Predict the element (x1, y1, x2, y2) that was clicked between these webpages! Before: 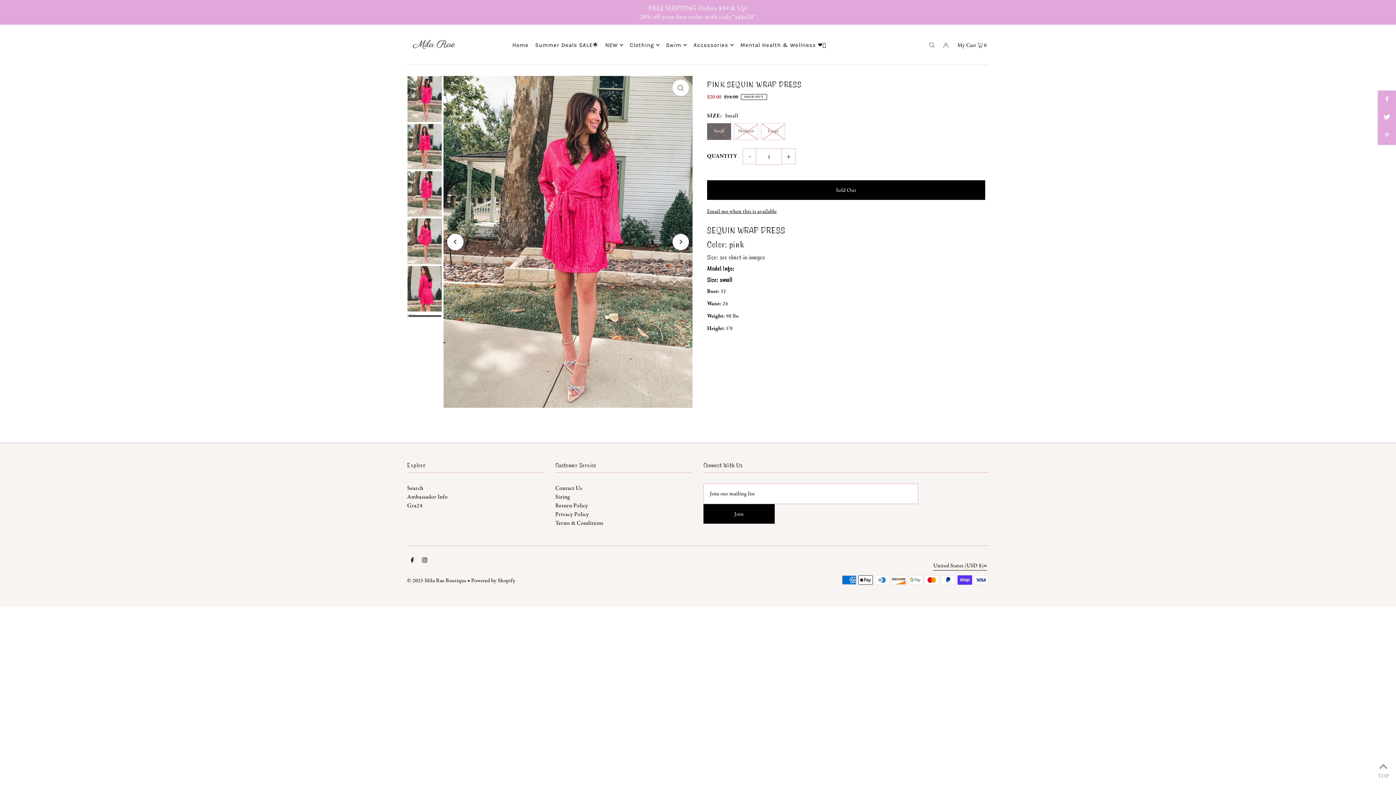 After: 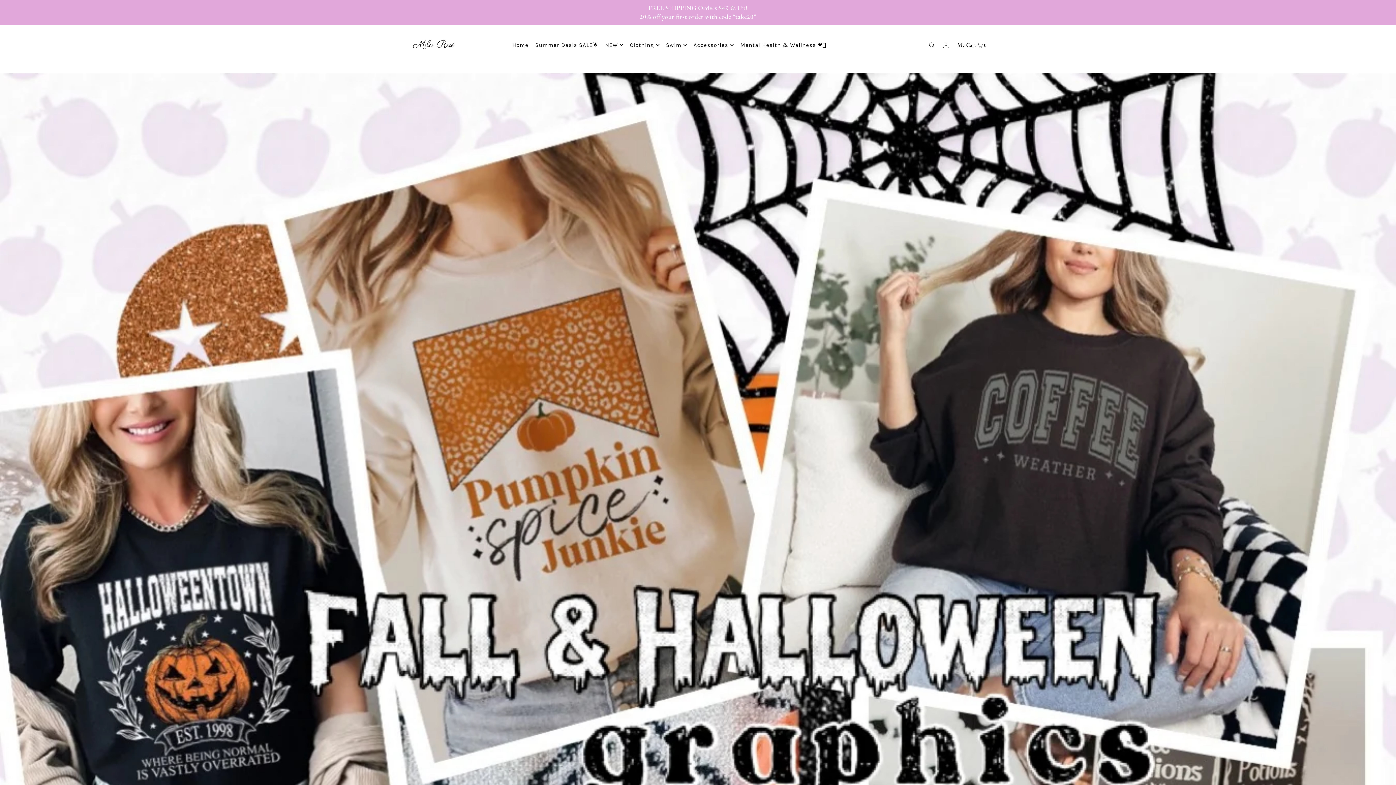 Action: label: © 2025 Mila Rae Boutique bbox: (407, 577, 466, 584)